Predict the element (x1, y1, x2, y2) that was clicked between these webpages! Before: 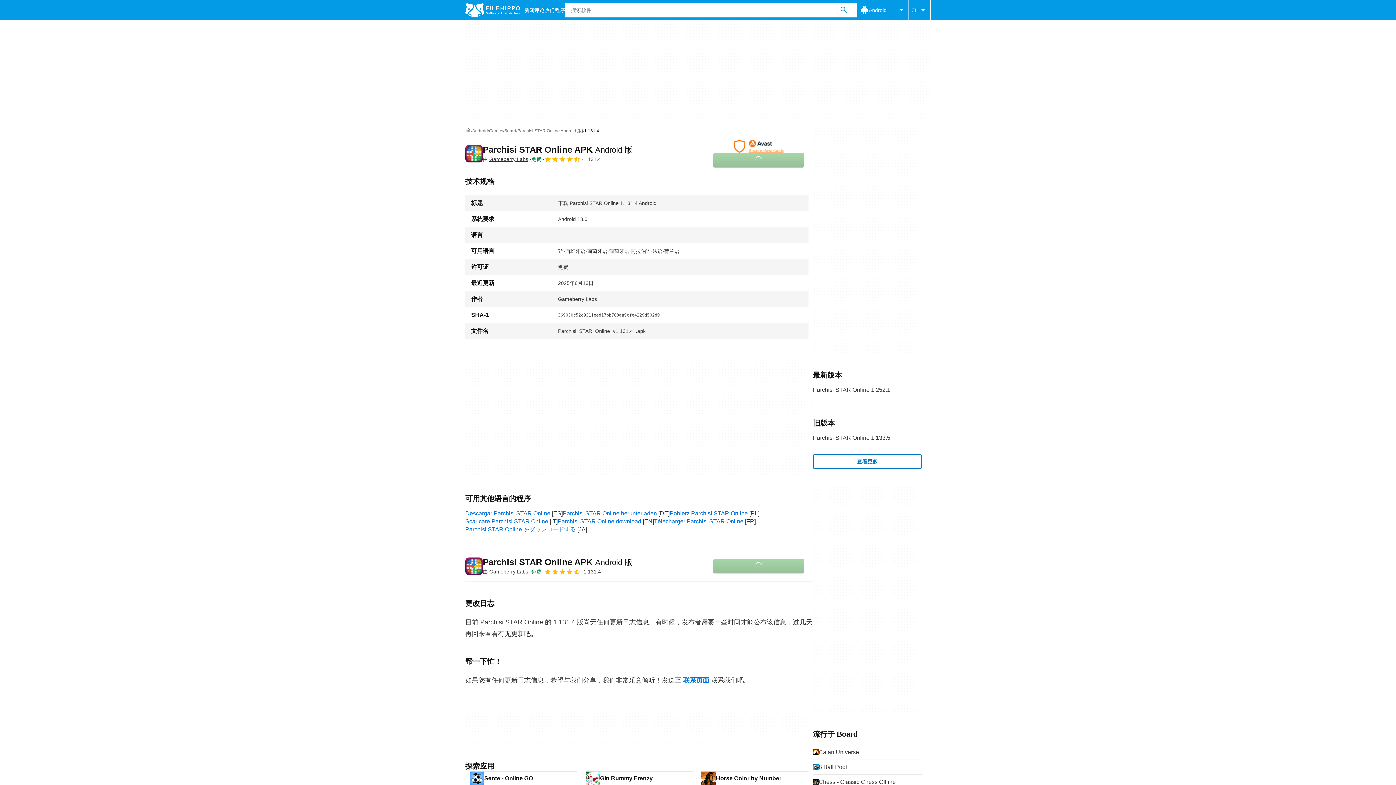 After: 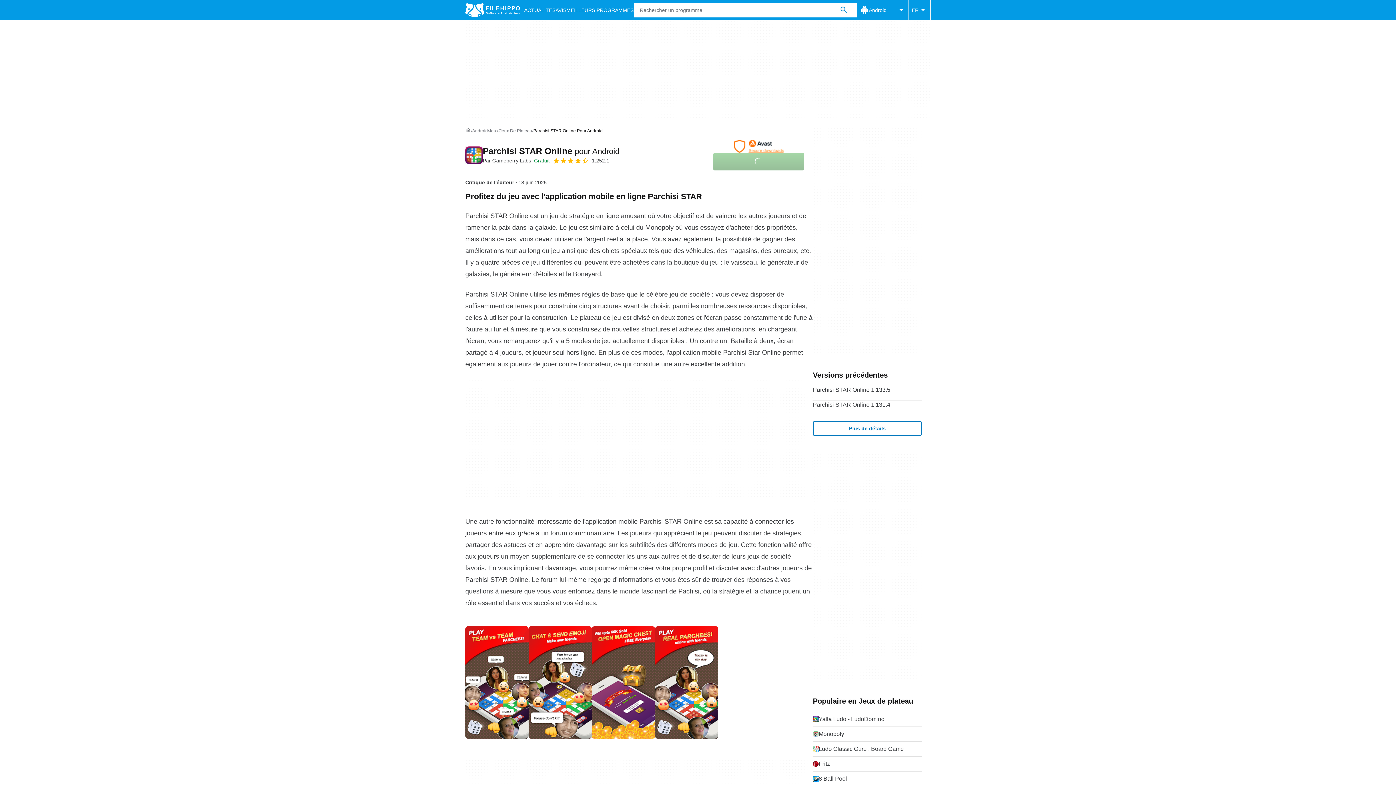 Action: bbox: (654, 518, 756, 524) label: Télécharger Parchisi STAR Online